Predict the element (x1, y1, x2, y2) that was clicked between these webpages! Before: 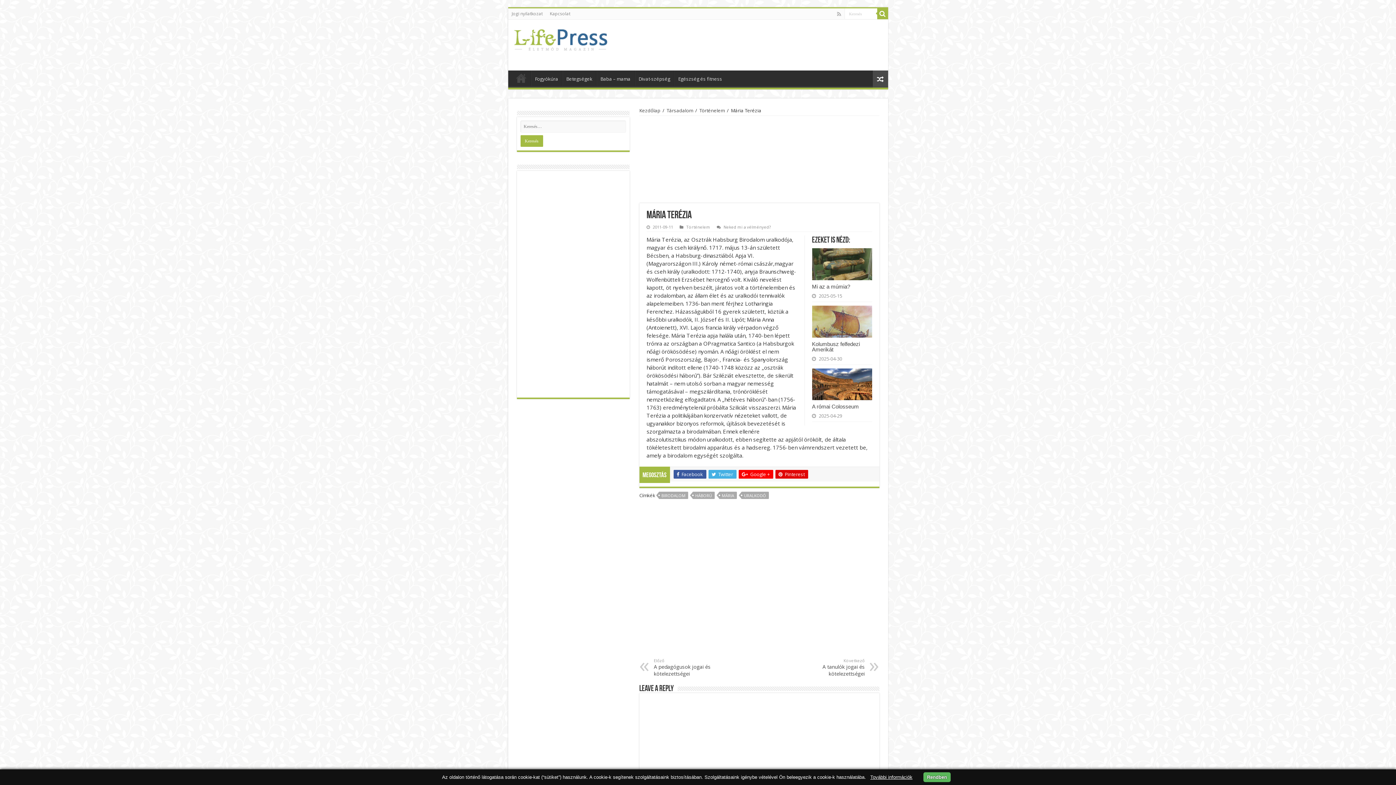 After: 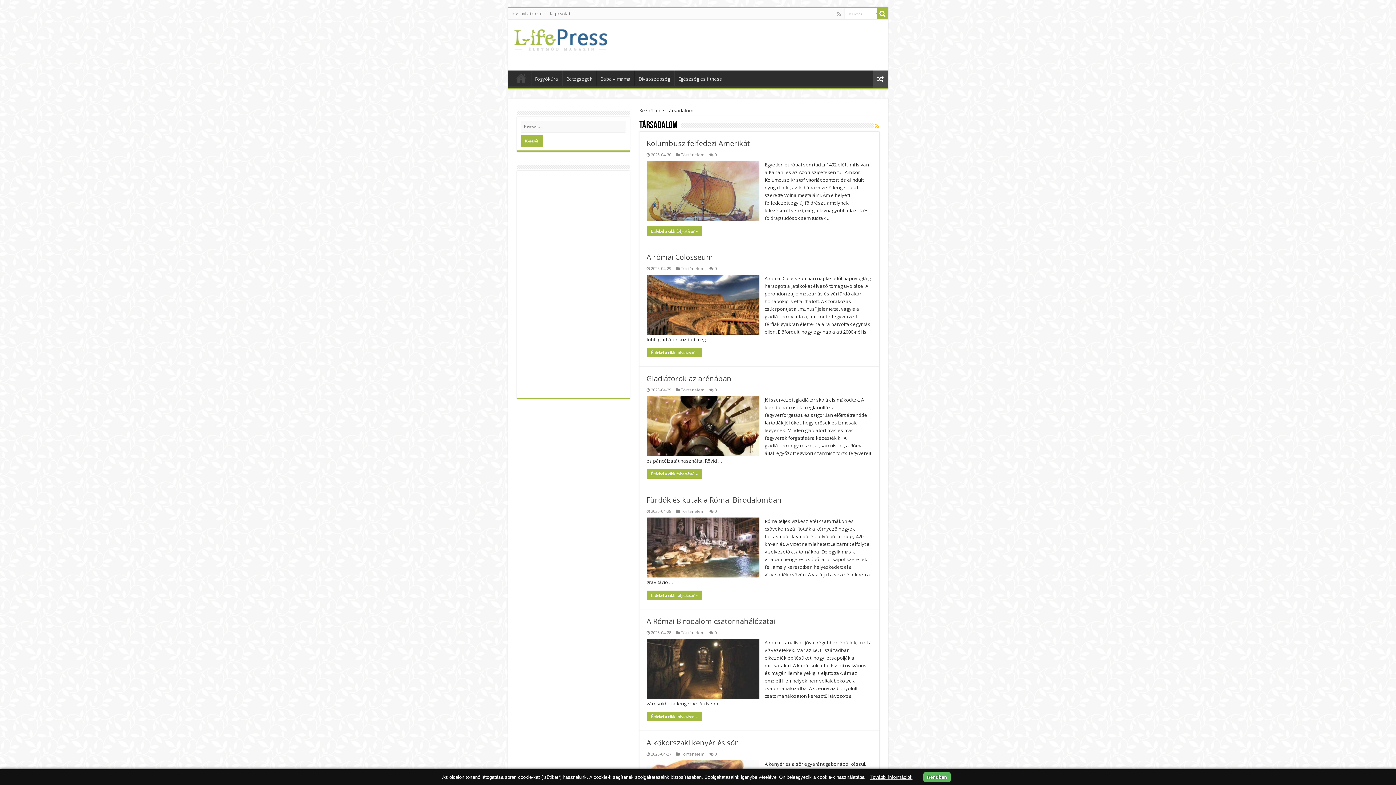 Action: label: Társadalom bbox: (666, 107, 693, 113)